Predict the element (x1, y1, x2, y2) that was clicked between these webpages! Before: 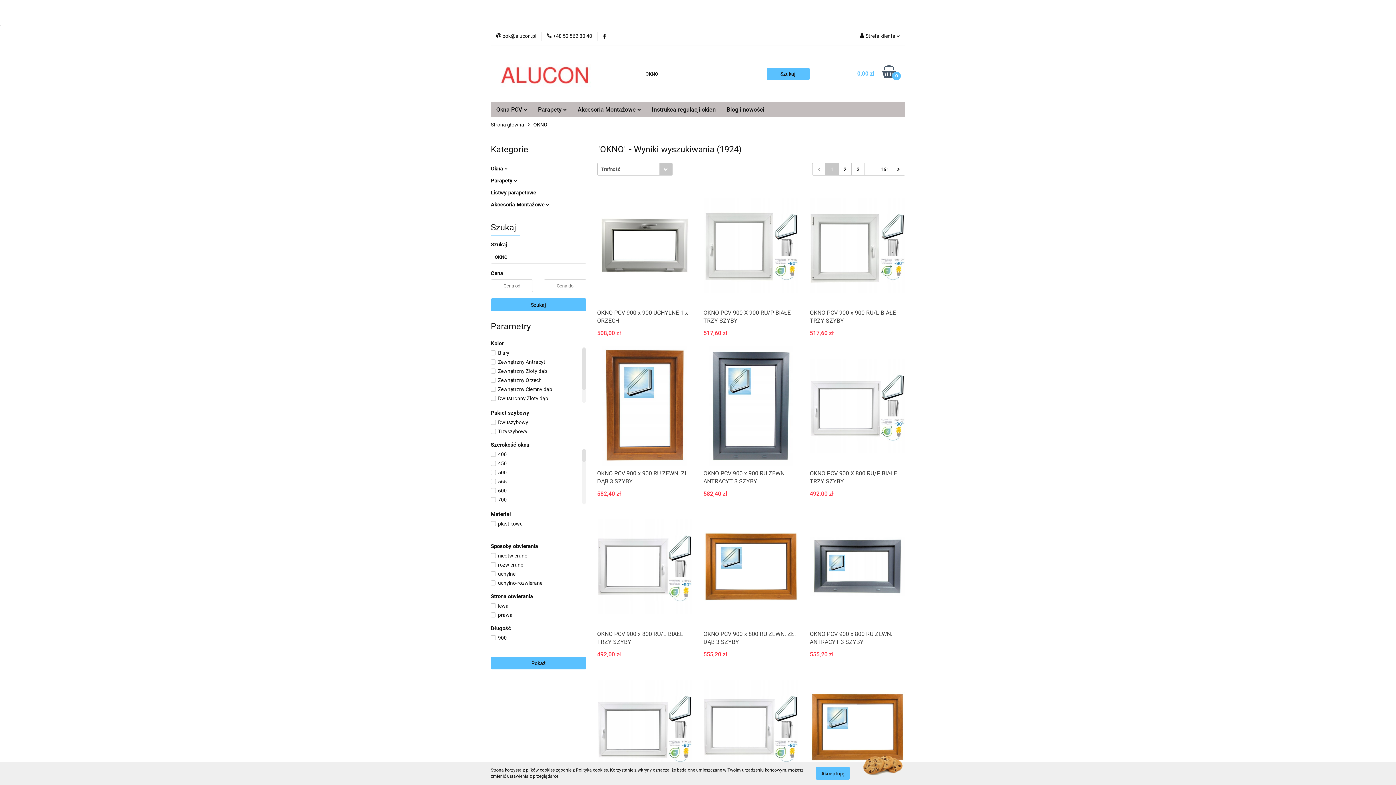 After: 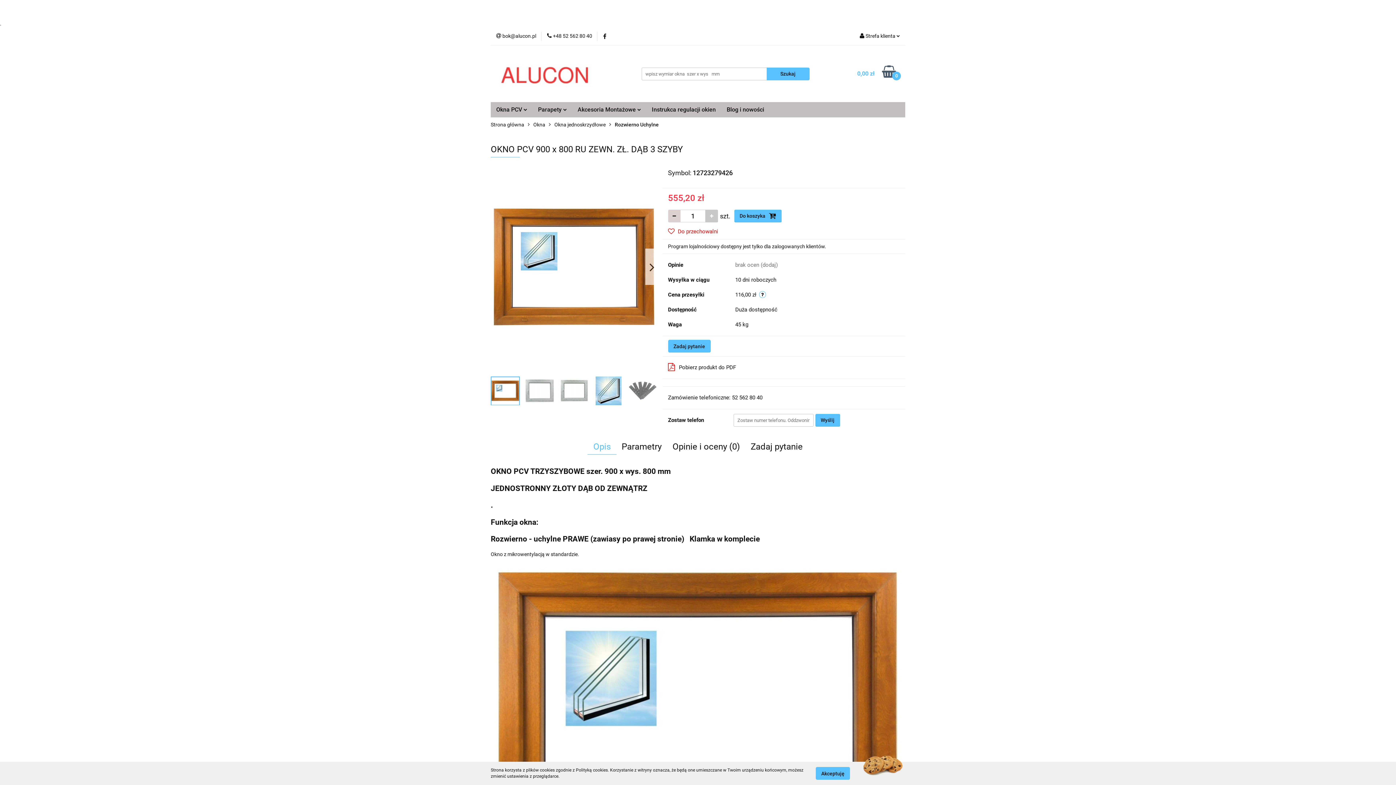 Action: bbox: (703, 630, 799, 646) label: OKNO PCV 900 x 800 RU ZEWN. ZŁ. DĄB 3 SZYBY